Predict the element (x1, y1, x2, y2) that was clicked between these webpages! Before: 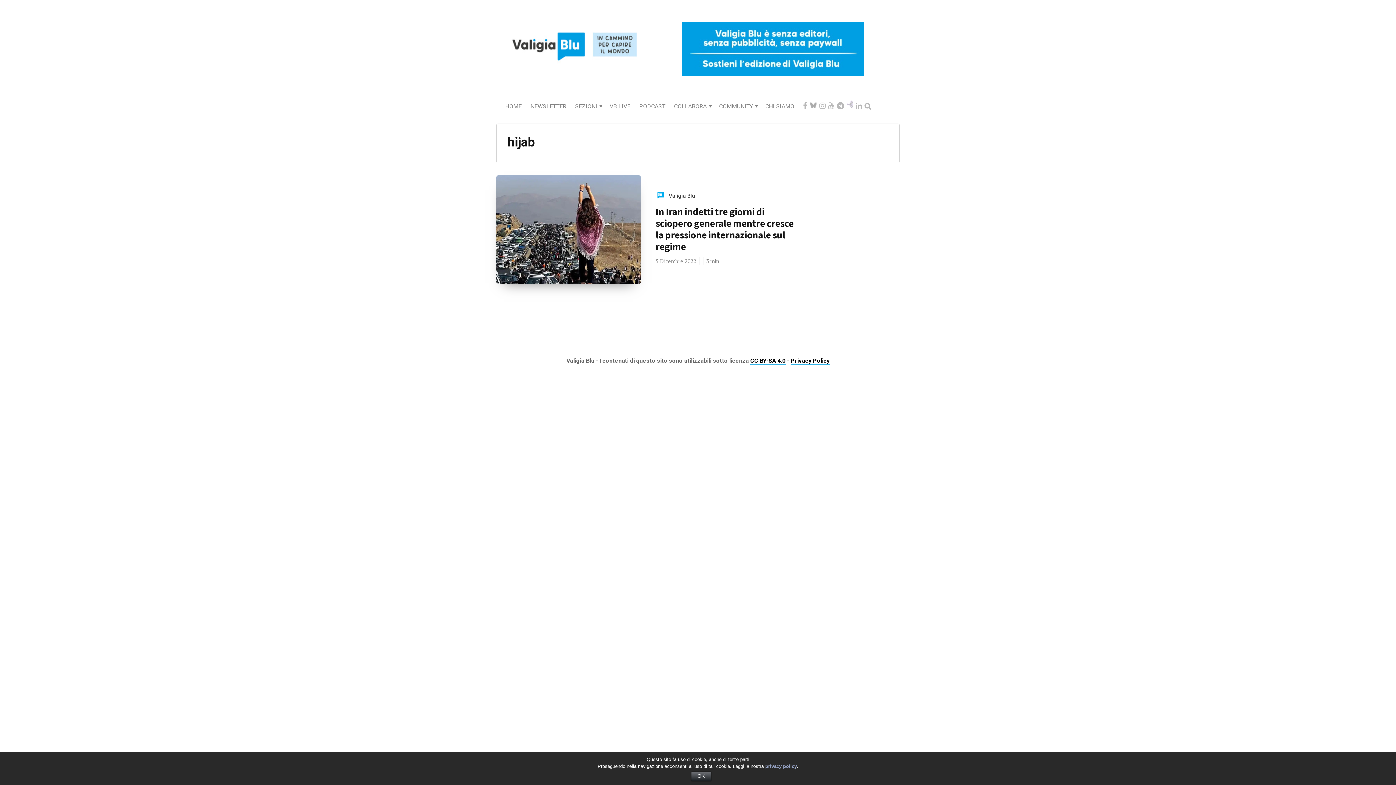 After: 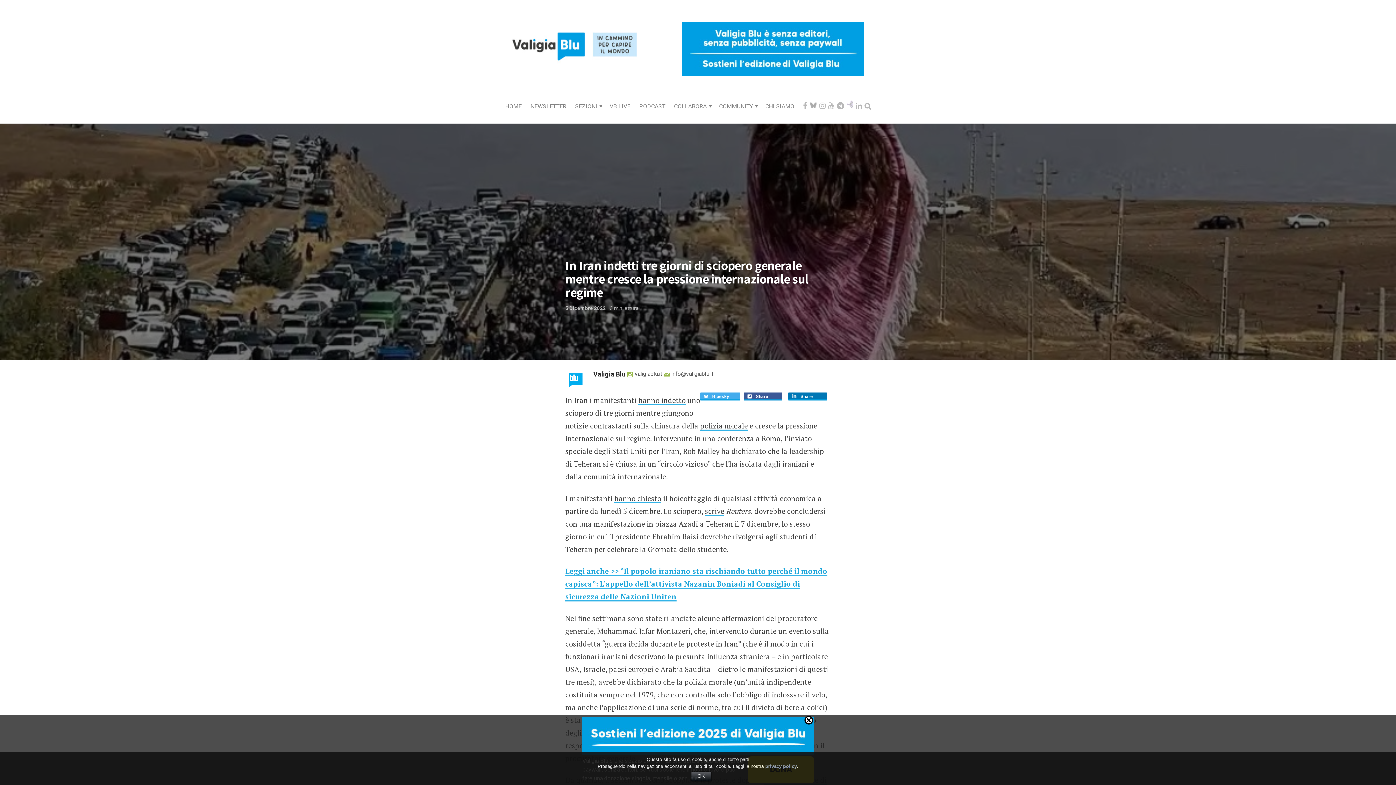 Action: label: In Iran indetti tre giorni di sciopero generale mentre cresce la pressione internazionale sul regime bbox: (655, 205, 793, 253)